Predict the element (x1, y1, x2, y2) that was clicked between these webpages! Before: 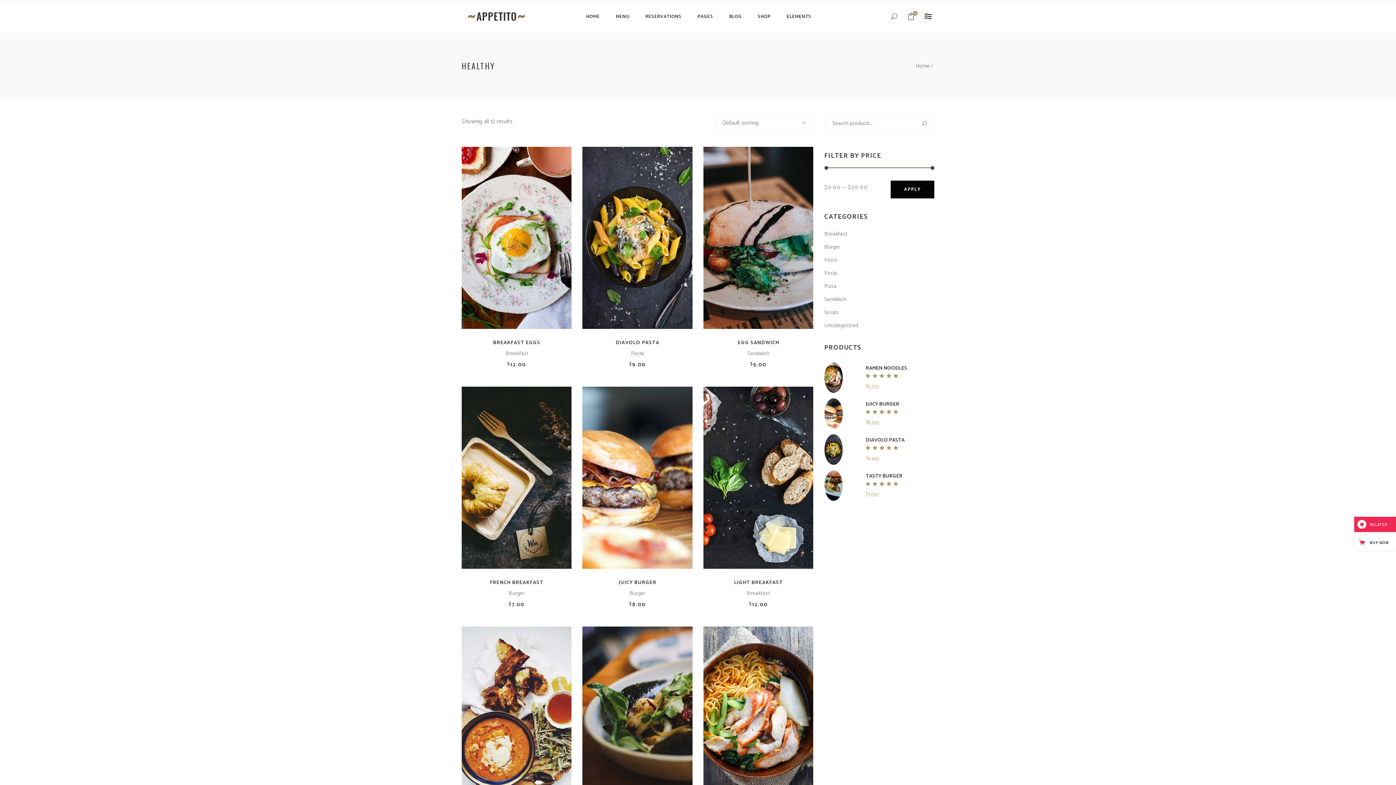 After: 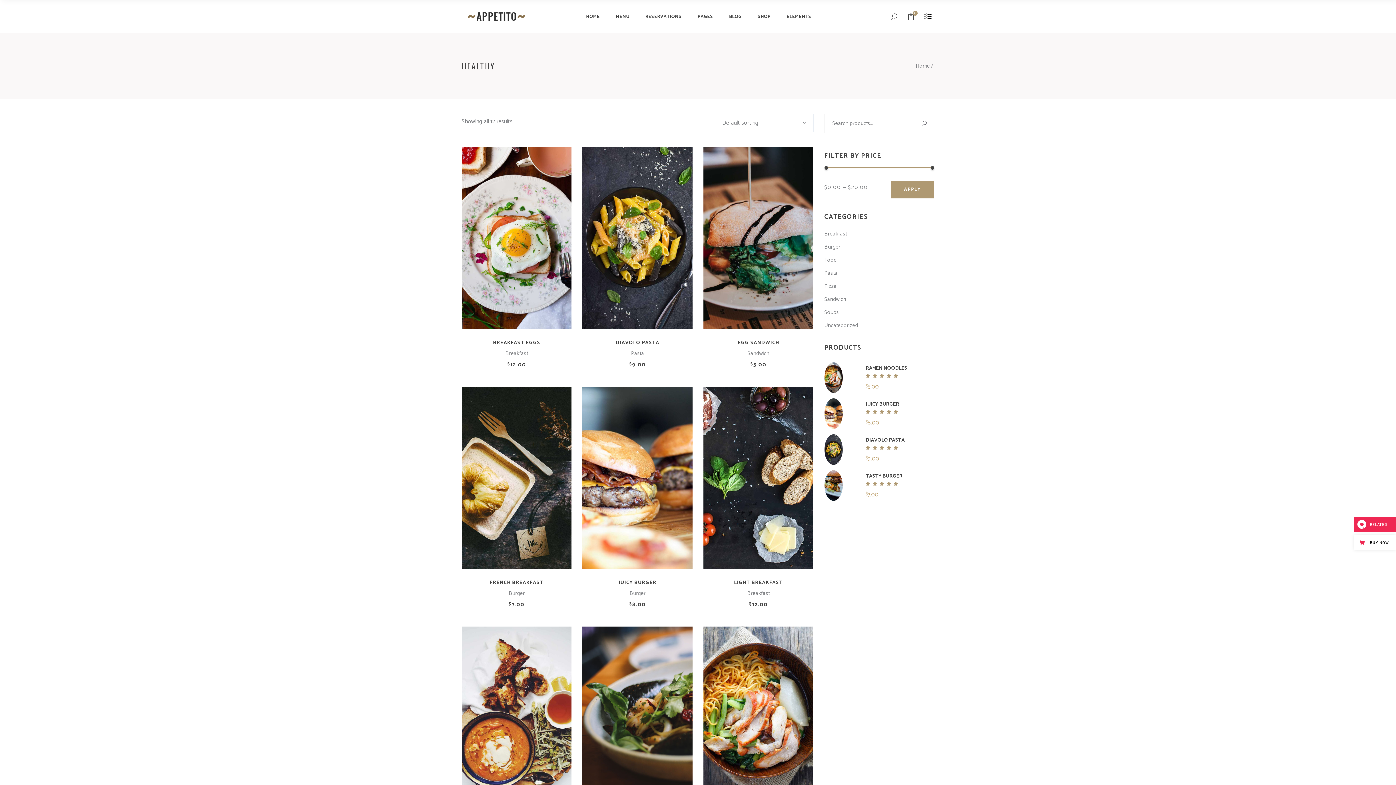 Action: bbox: (890, 180, 934, 198) label: APPLY
APPLY PRICE FILTER